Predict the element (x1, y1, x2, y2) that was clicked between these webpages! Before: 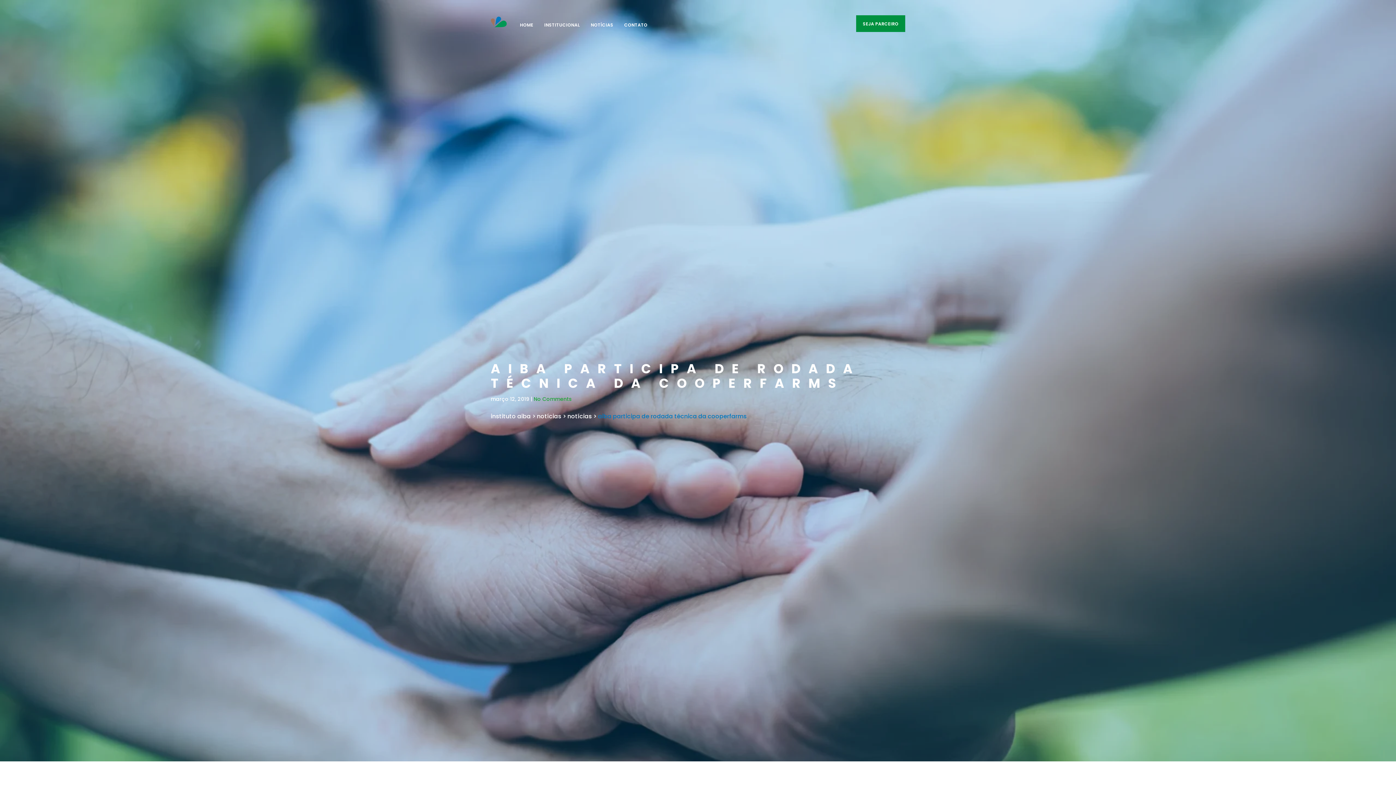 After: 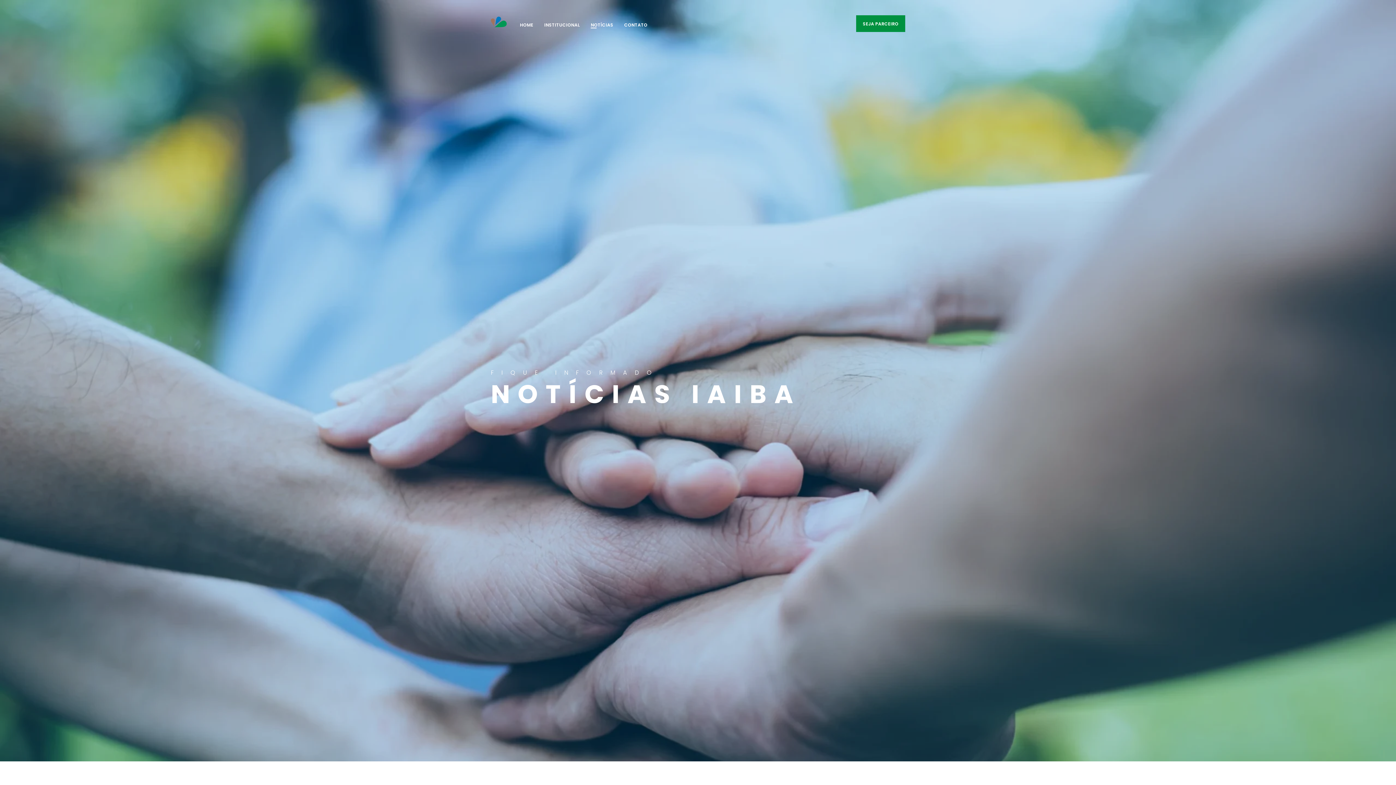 Action: label: notícias bbox: (537, 412, 561, 420)